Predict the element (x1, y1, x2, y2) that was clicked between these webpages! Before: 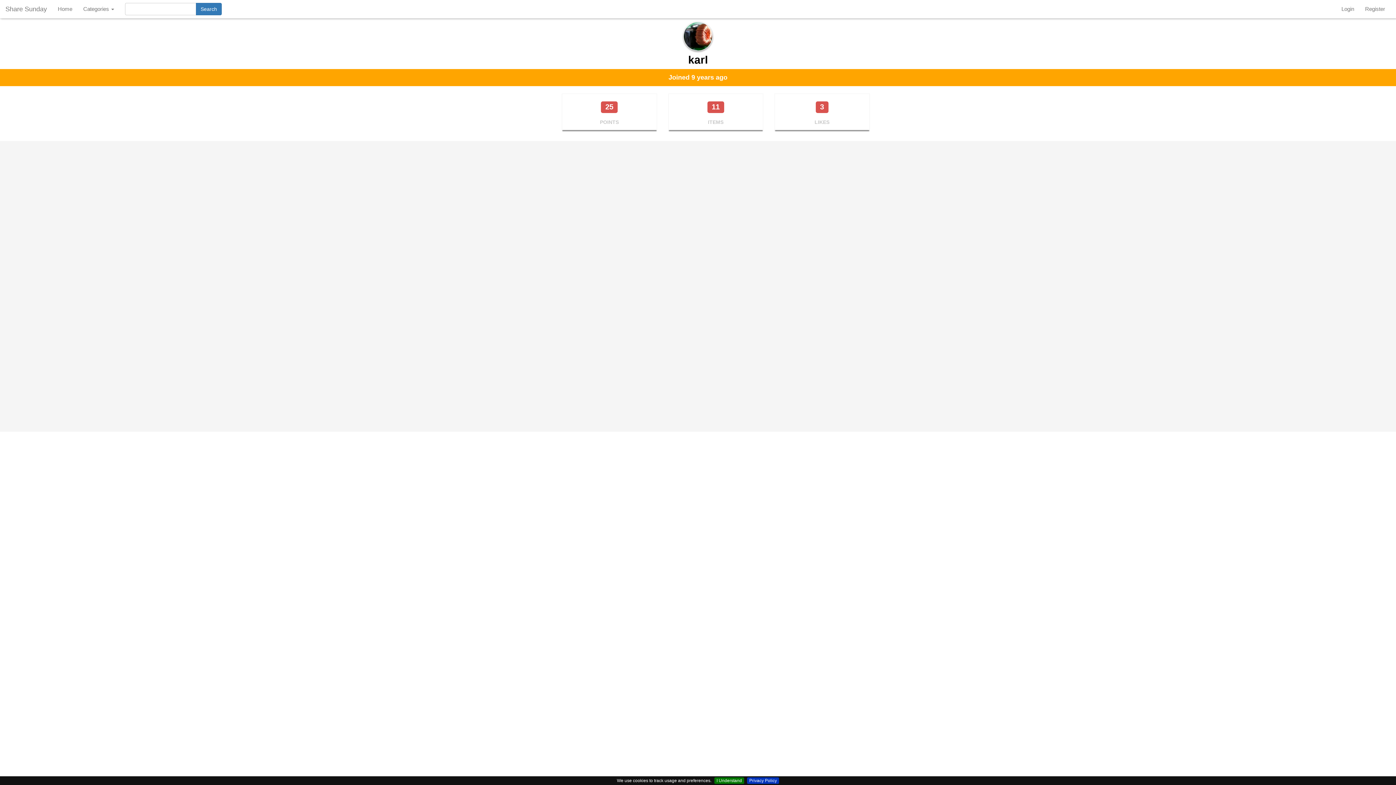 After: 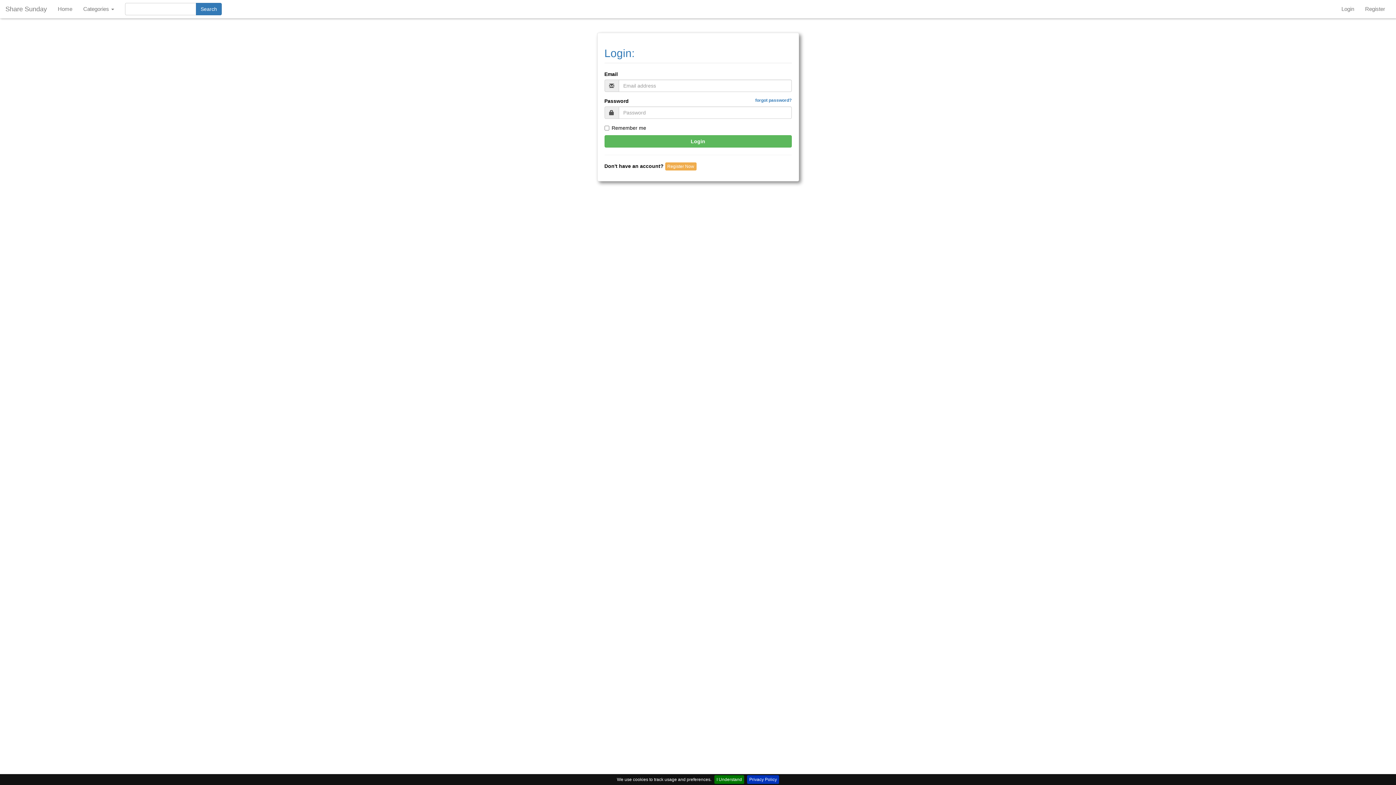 Action: label: Login bbox: (1336, 0, 1360, 18)